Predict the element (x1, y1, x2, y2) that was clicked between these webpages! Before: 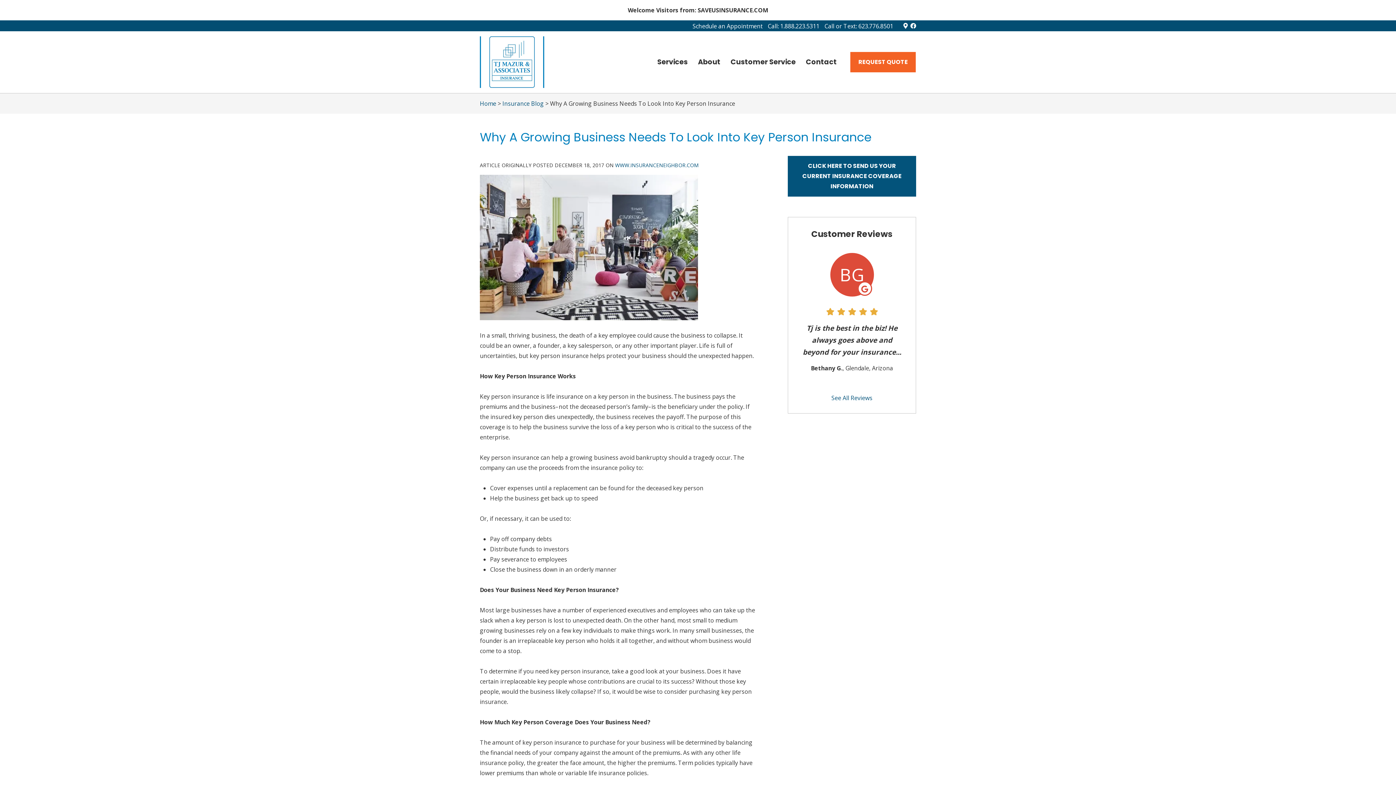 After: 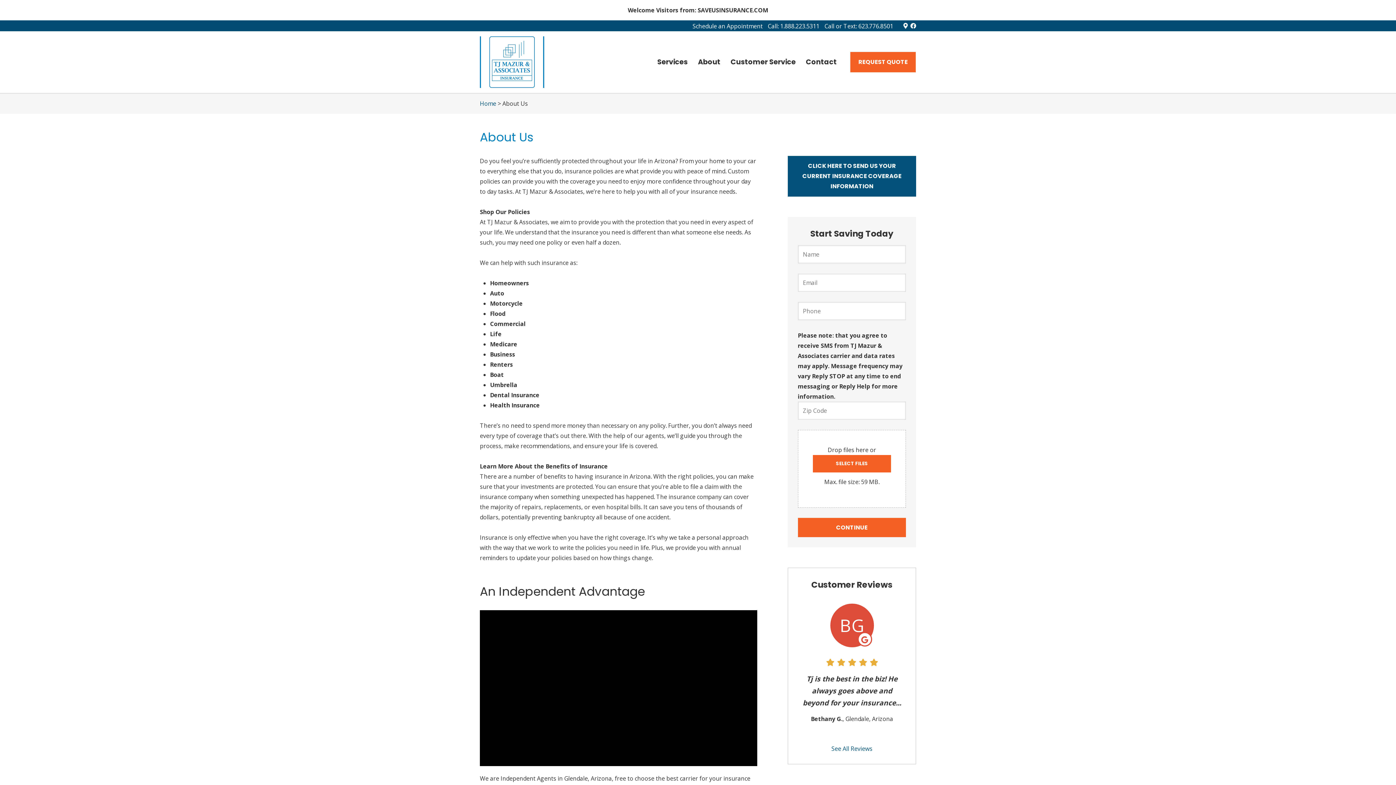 Action: label: About bbox: (693, 51, 725, 73)